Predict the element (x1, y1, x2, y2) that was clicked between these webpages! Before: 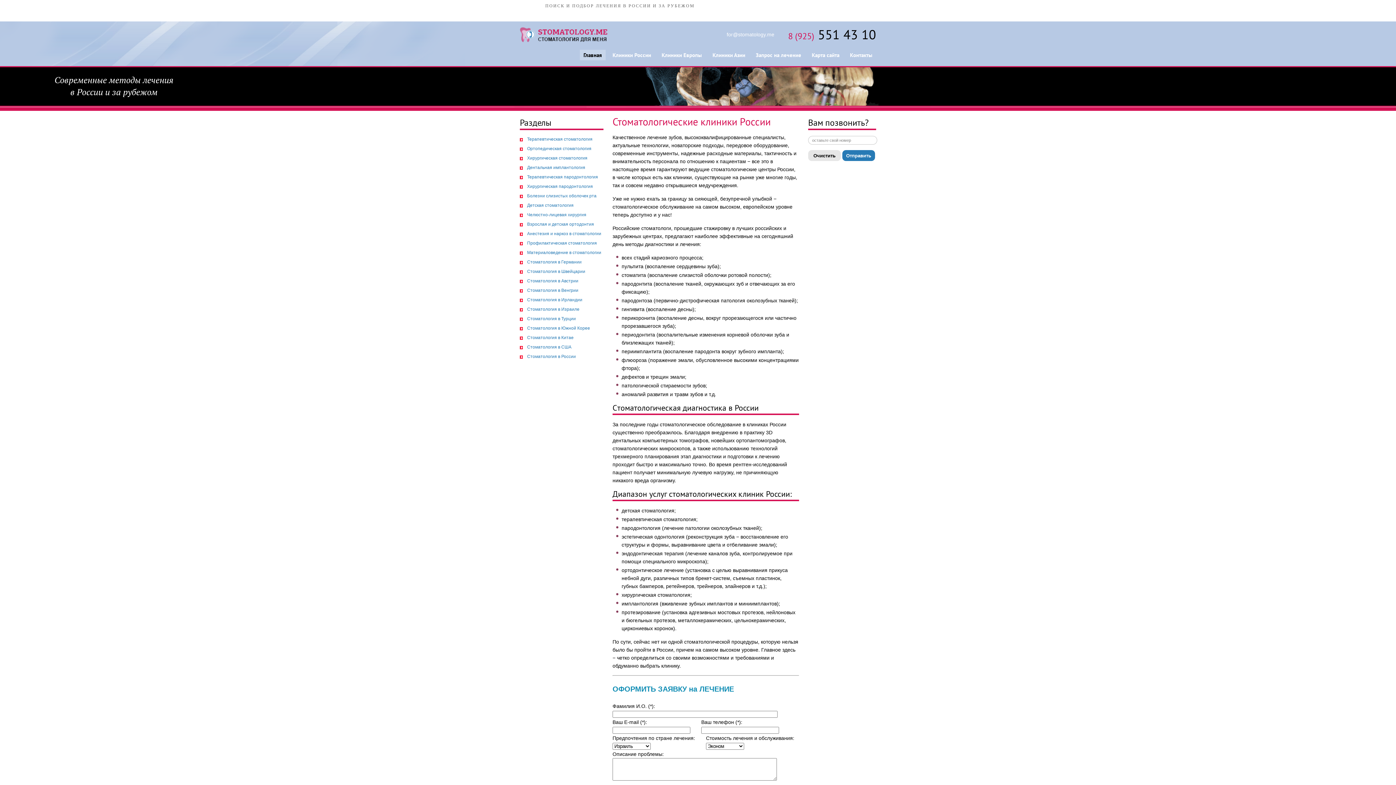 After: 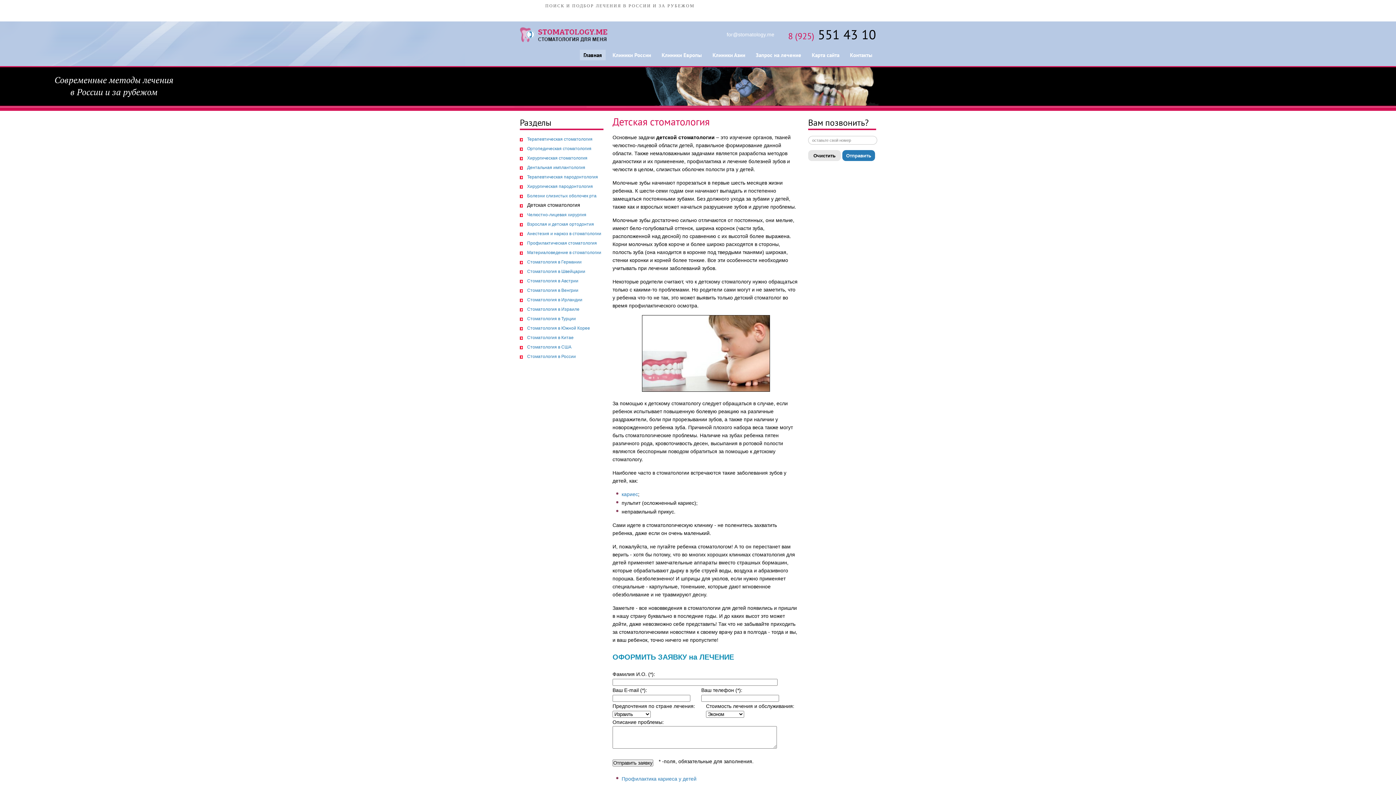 Action: bbox: (527, 202, 573, 208) label: Детская стоматология